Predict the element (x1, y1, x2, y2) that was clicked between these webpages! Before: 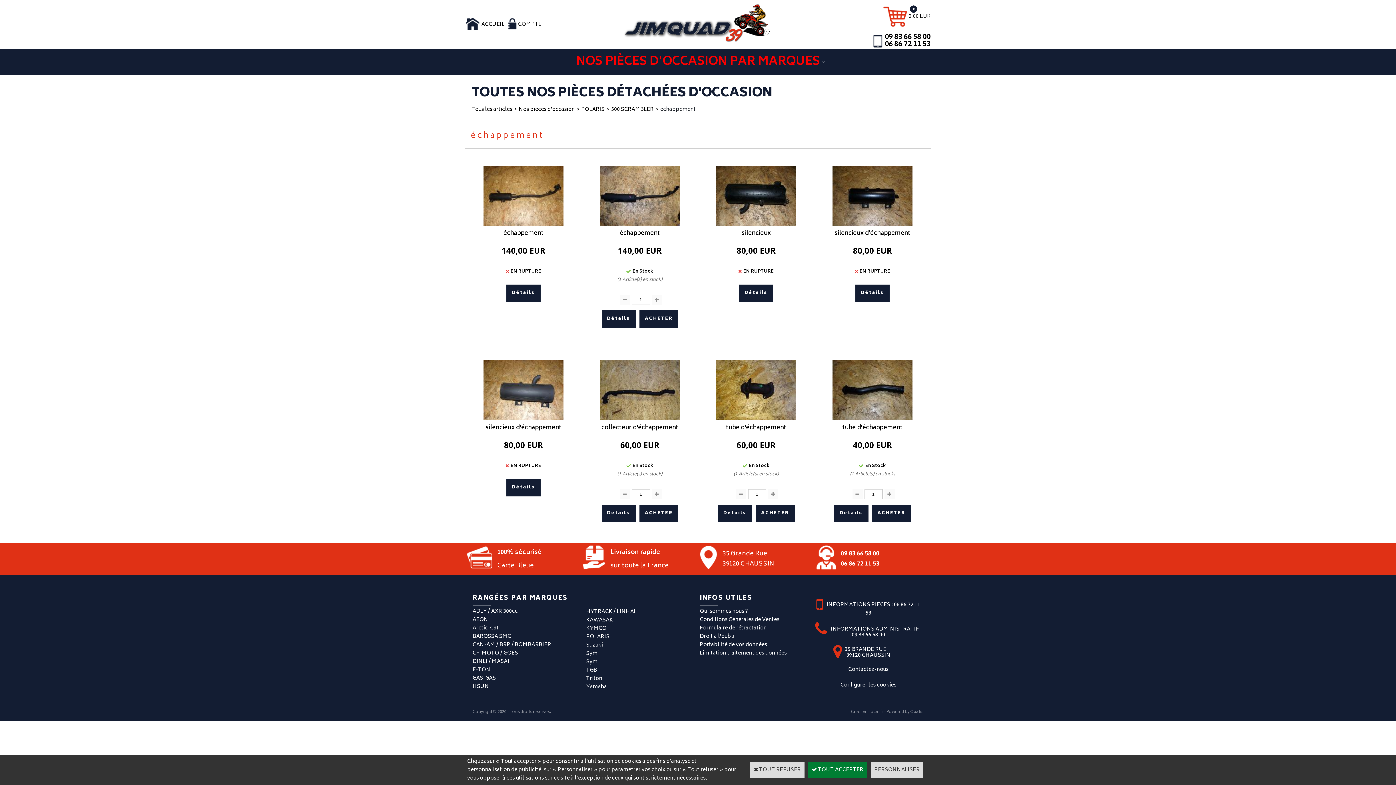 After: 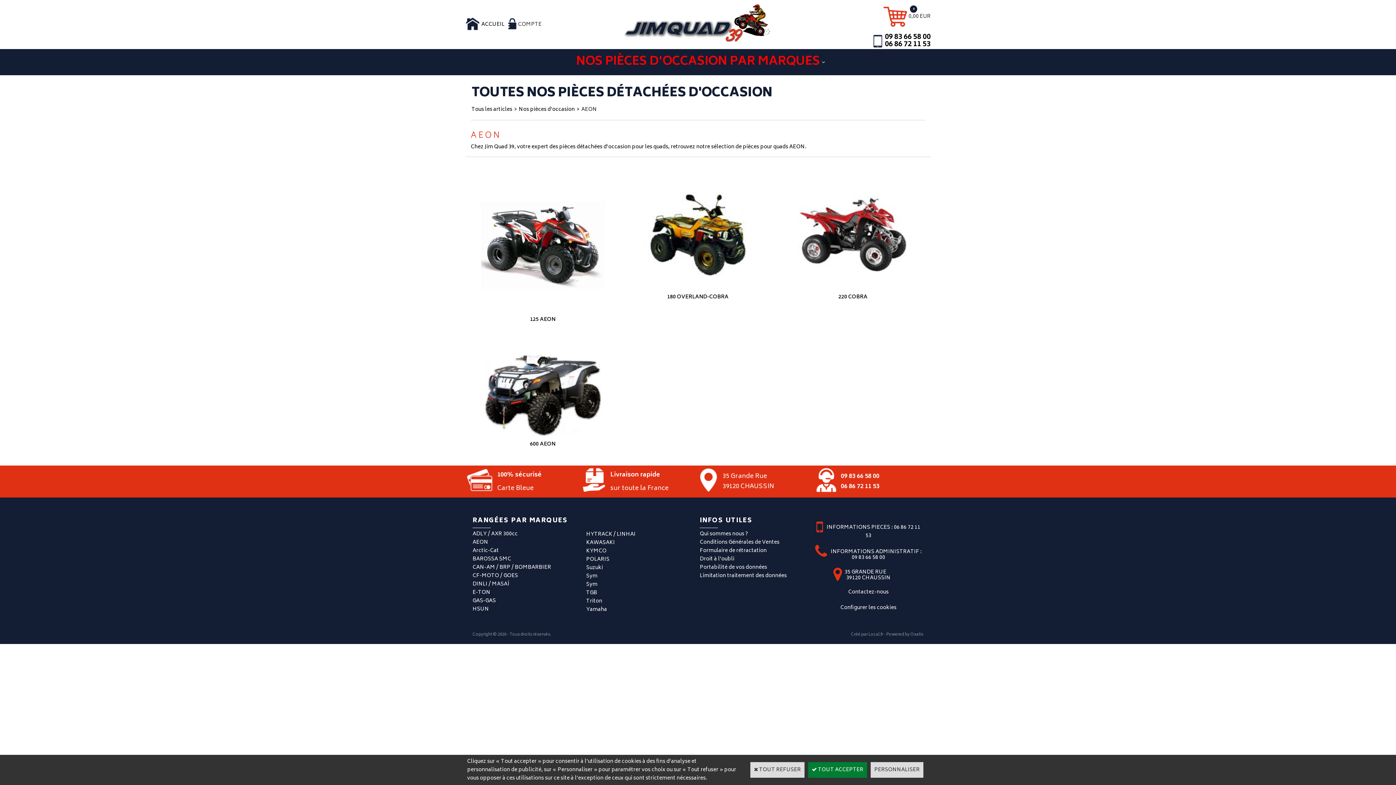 Action: bbox: (472, 615, 488, 624) label: AEON